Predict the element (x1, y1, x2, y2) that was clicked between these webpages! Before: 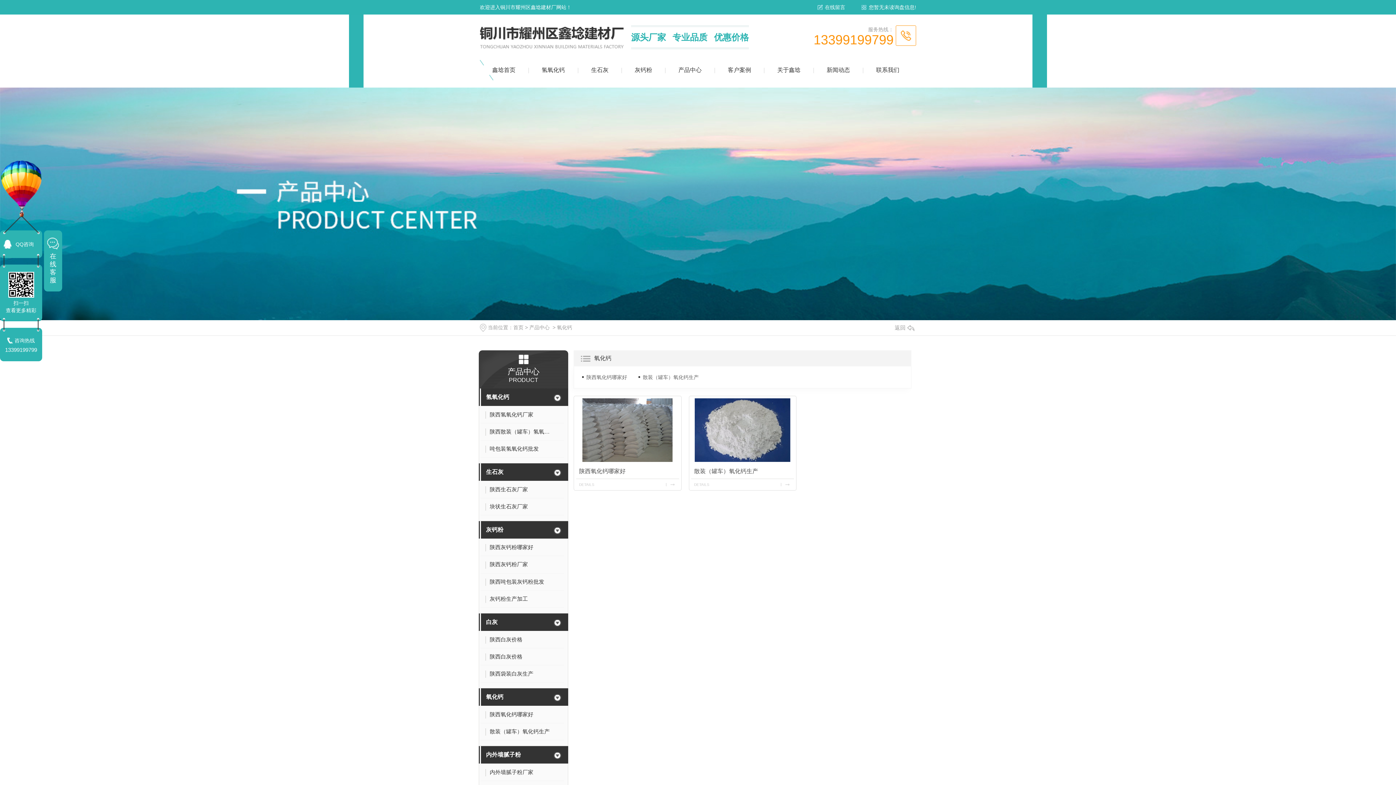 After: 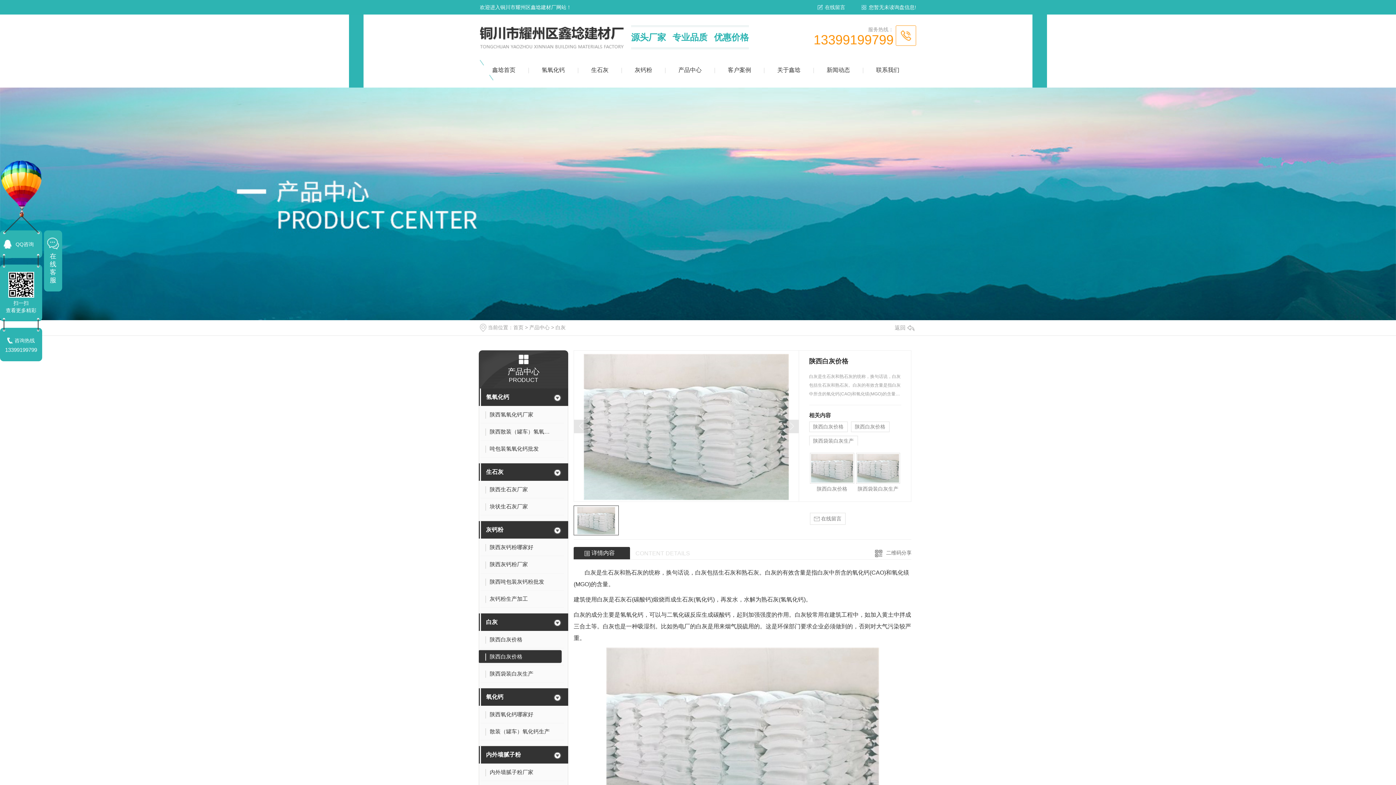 Action: bbox: (481, 650, 564, 665) label: 陕西白灰价格